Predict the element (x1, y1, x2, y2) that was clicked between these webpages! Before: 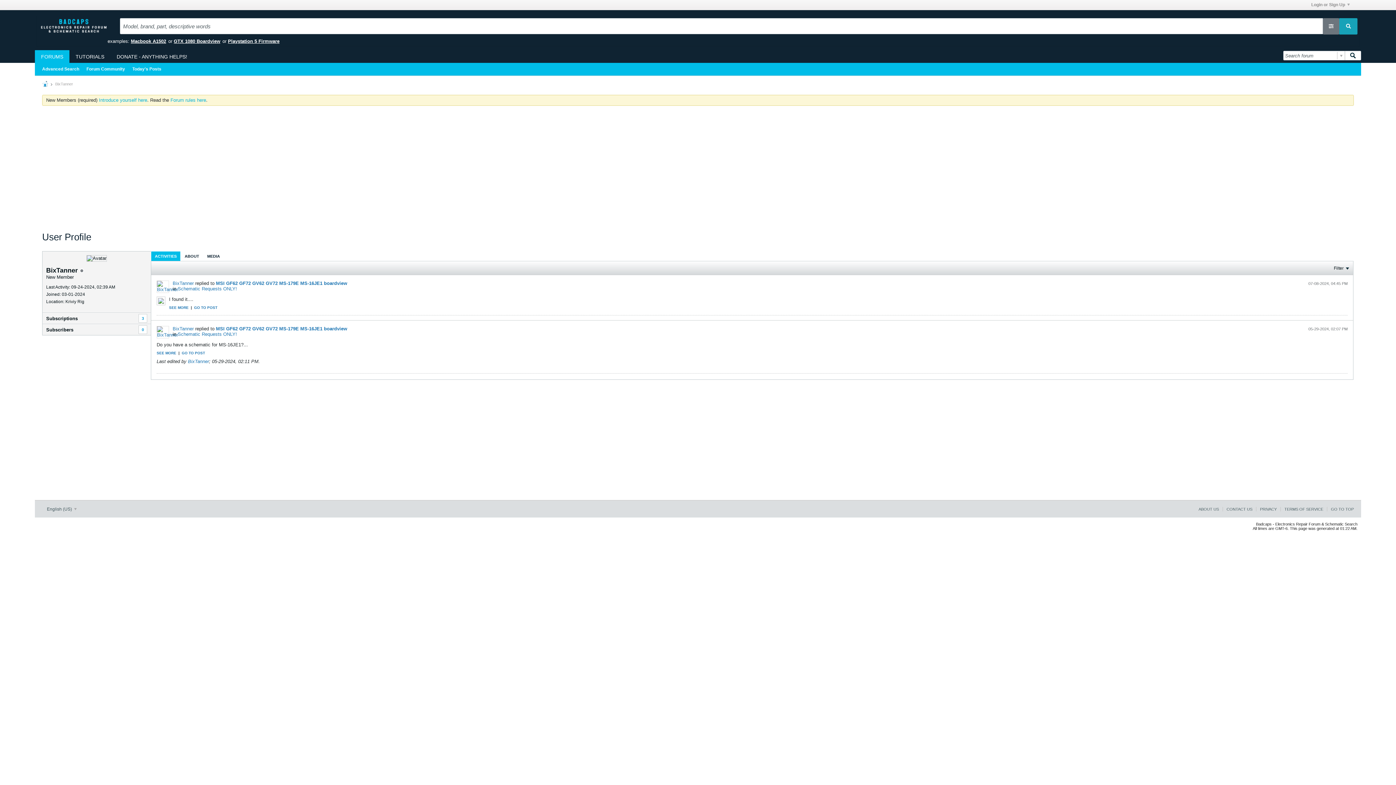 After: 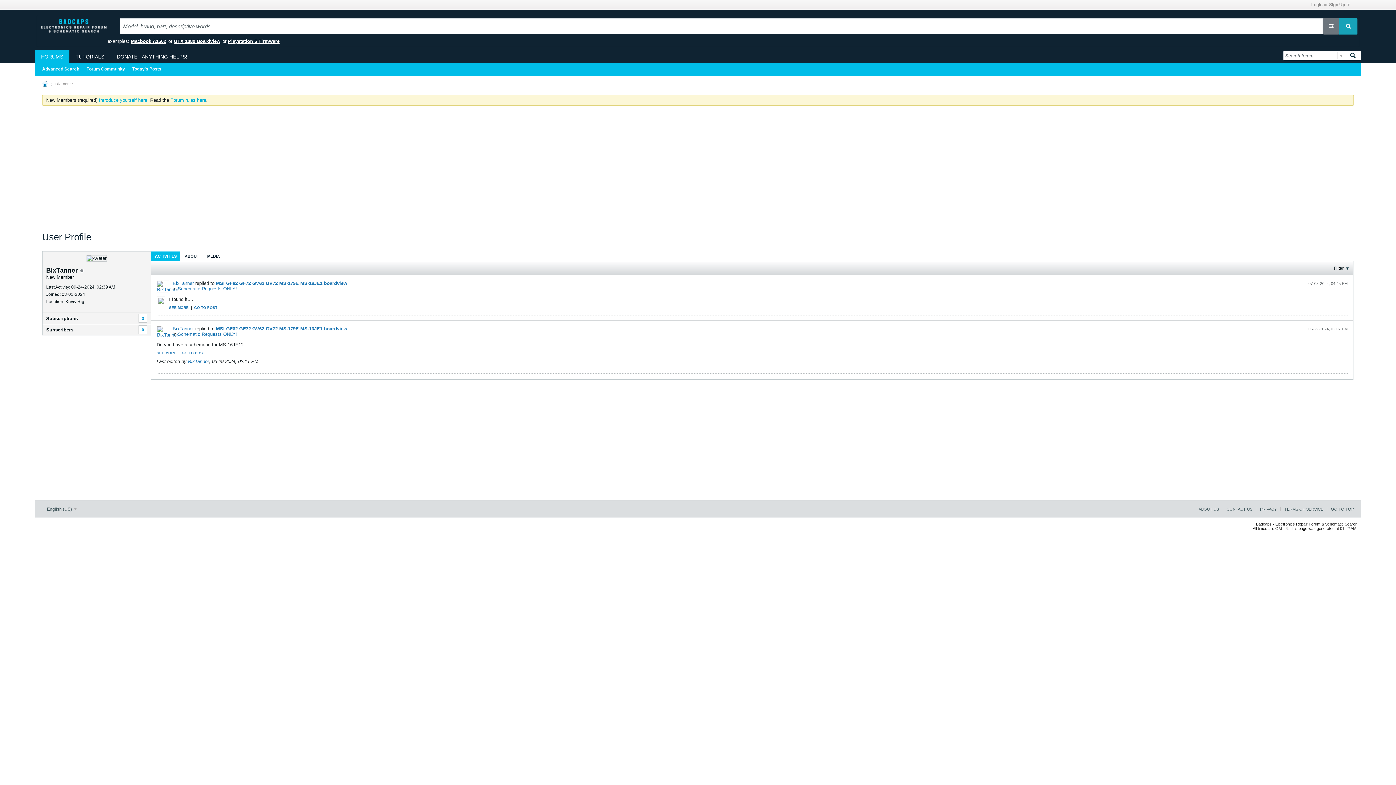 Action: bbox: (172, 280, 193, 286) label: BixTanner